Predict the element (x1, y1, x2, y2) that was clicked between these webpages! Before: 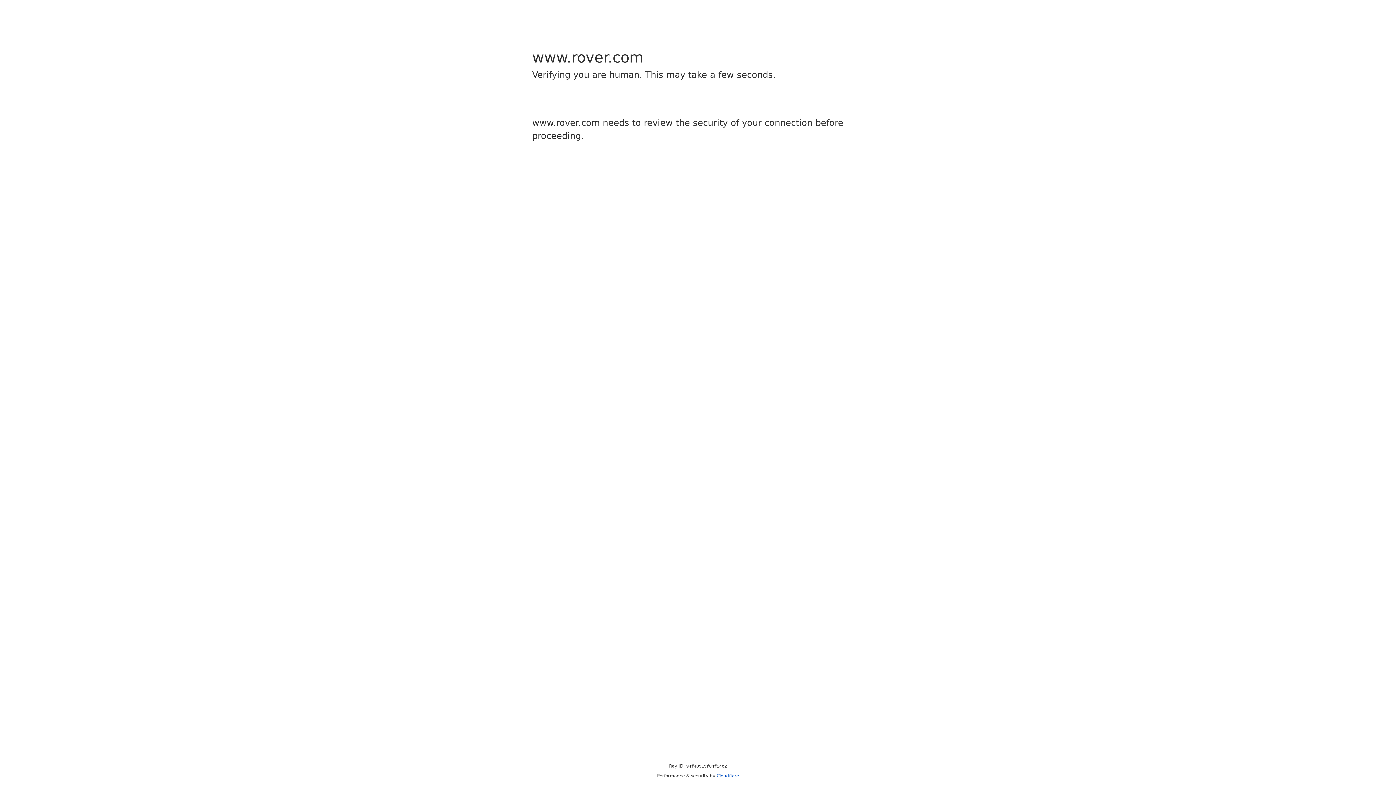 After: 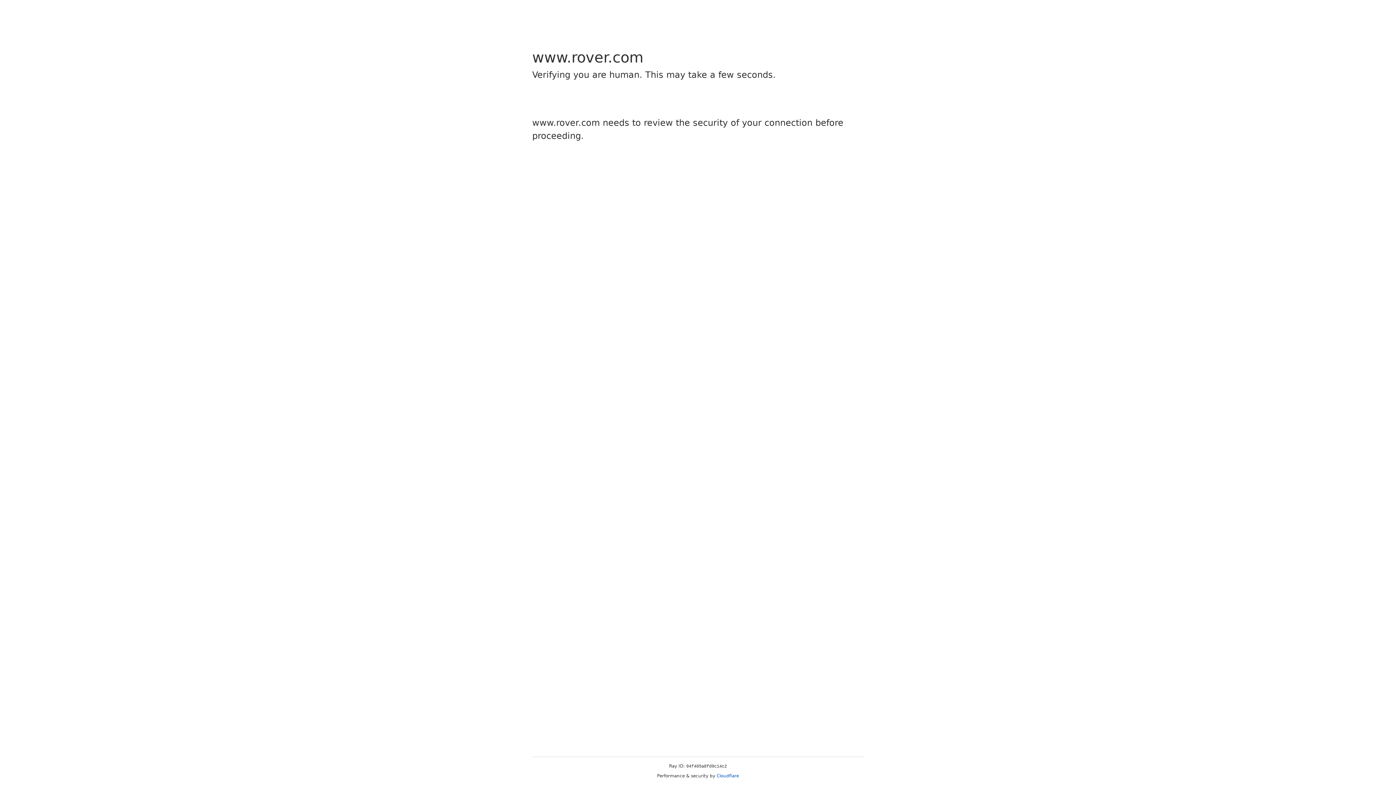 Action: bbox: (716, 773, 739, 778) label: Cloudflare